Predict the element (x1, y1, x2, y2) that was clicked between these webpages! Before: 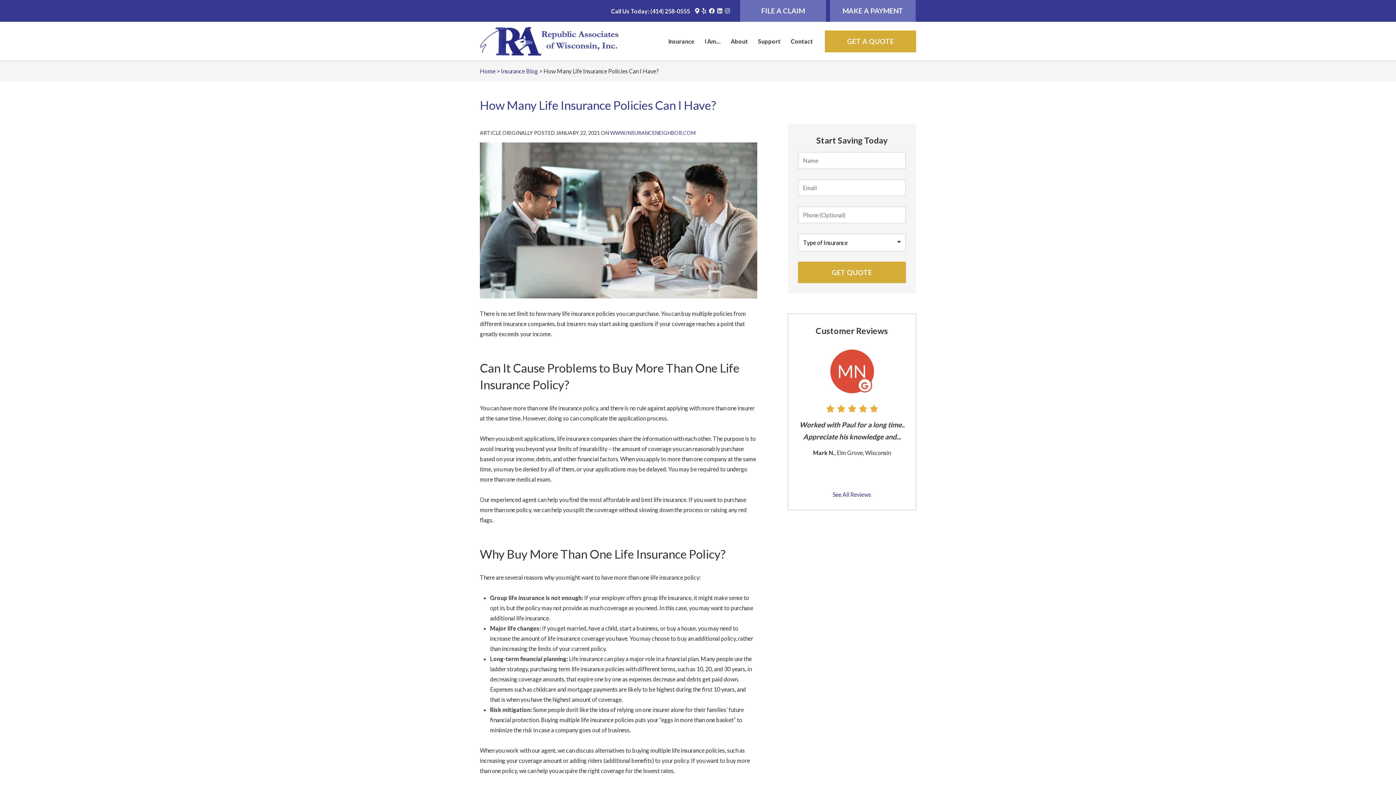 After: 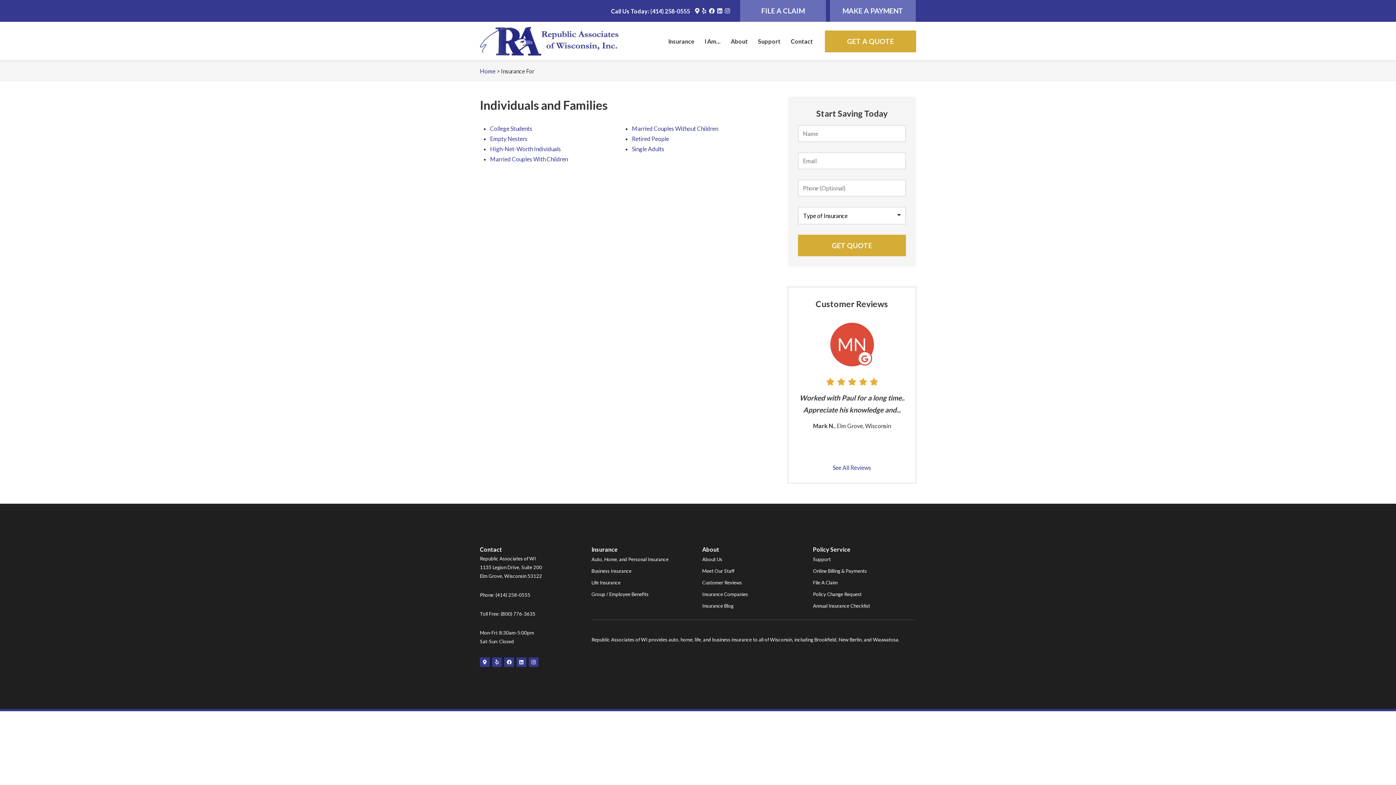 Action: label: I Am... bbox: (699, 31, 725, 51)